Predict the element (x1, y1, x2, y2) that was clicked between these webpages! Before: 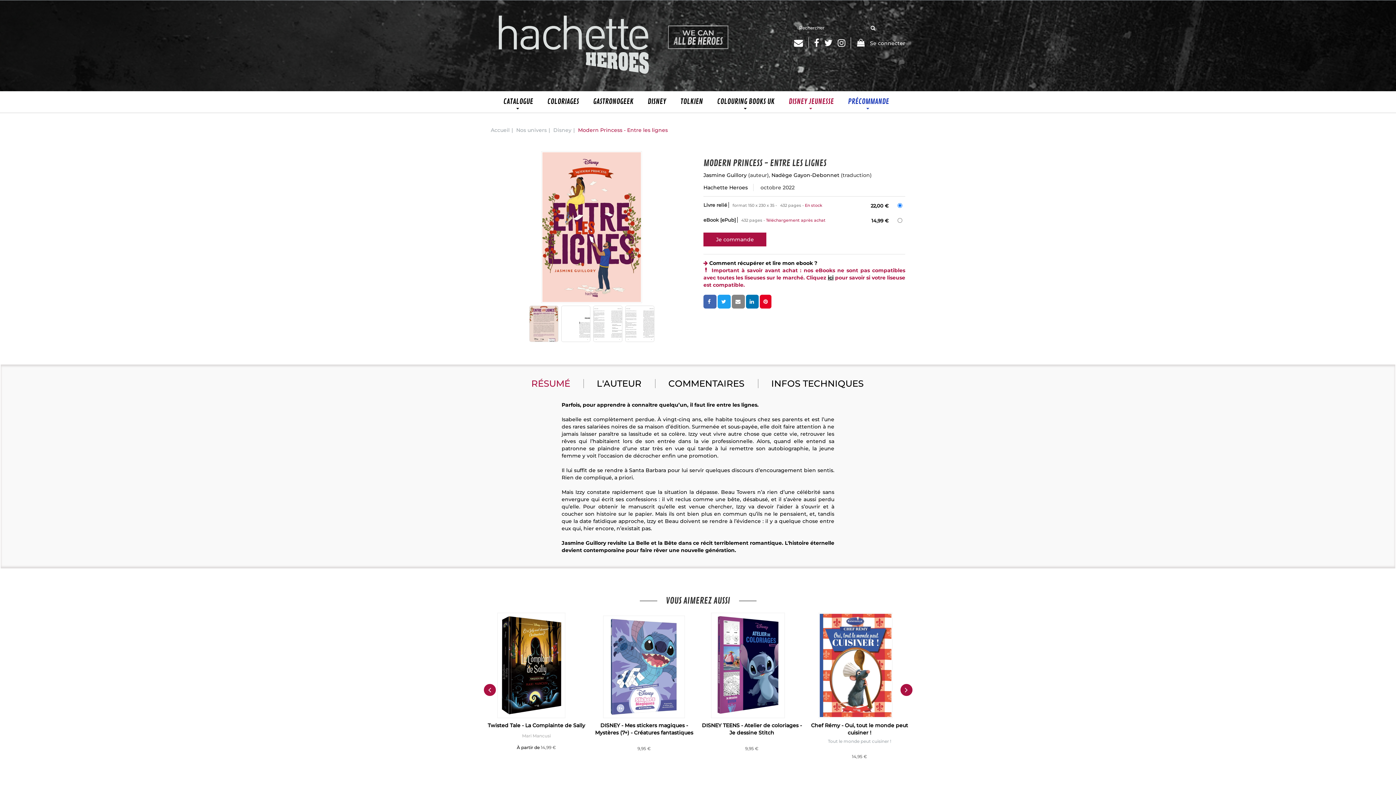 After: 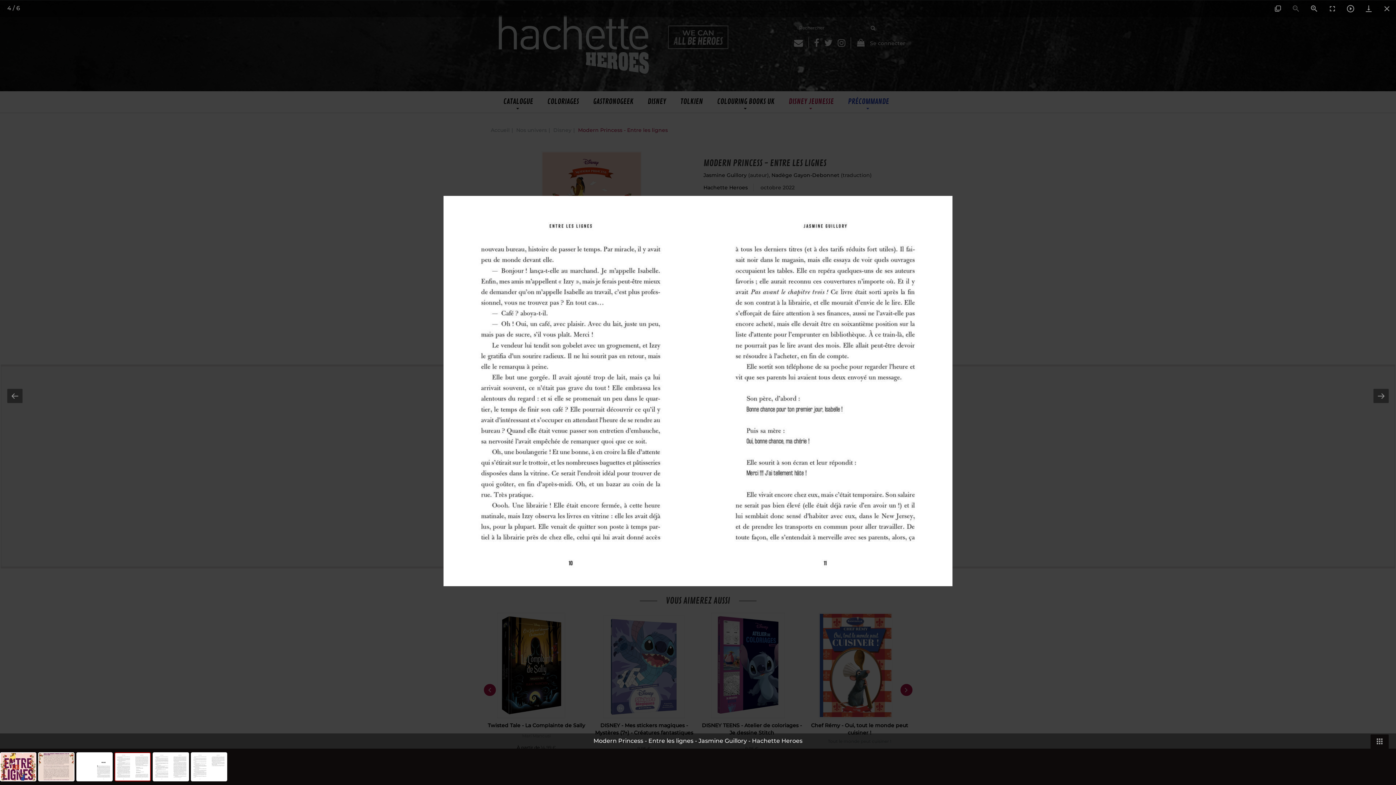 Action: label:   bbox: (592, 320, 624, 326)